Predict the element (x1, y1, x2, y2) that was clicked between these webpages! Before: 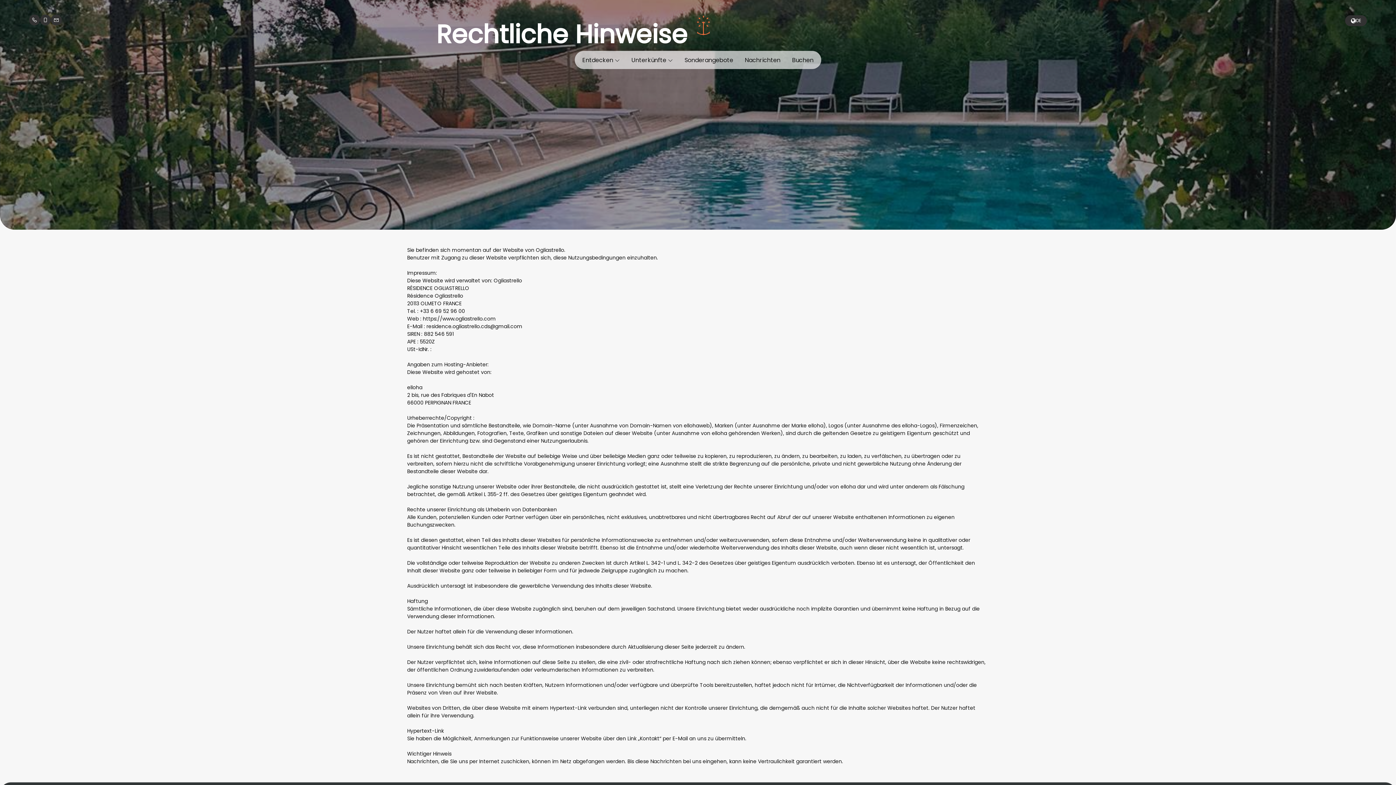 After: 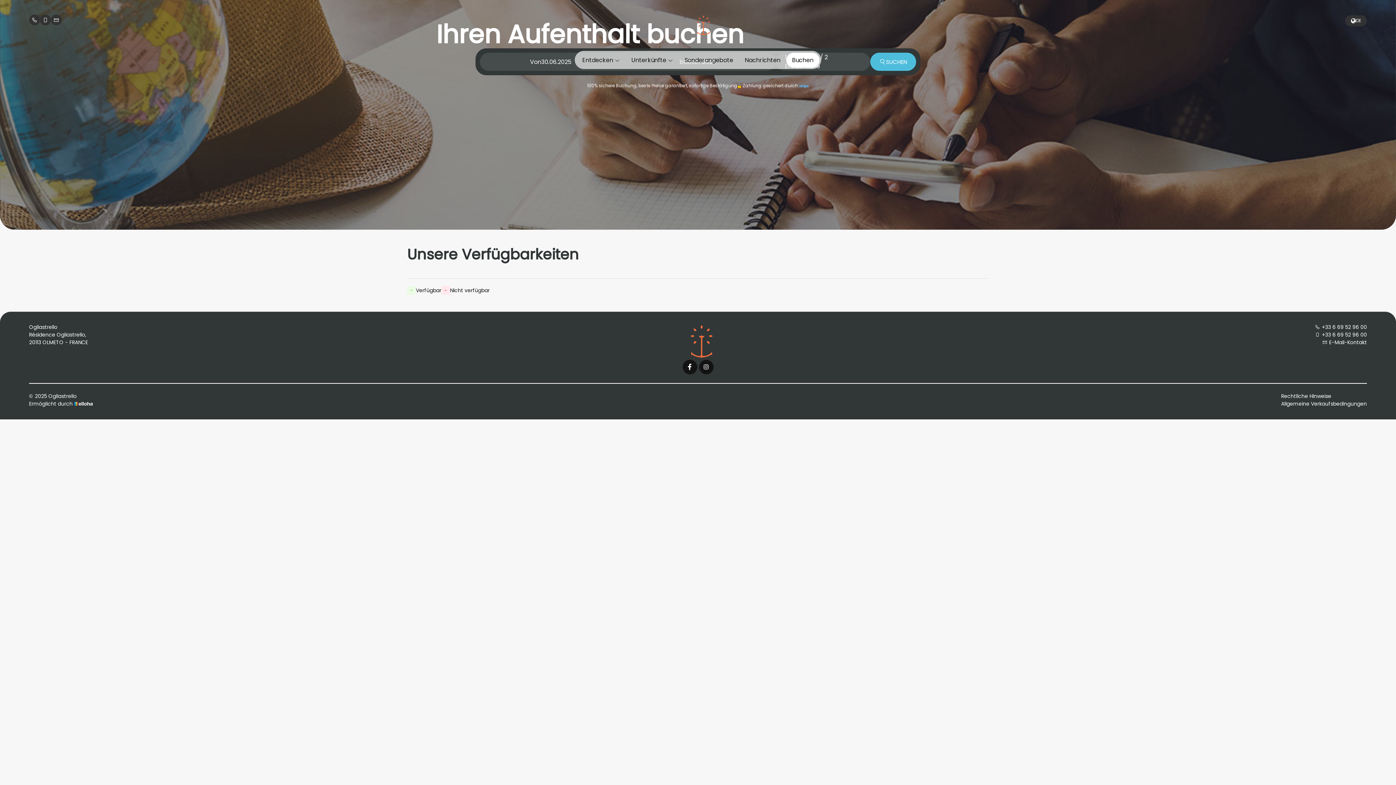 Action: label: Buchen bbox: (792, 55, 813, 64)